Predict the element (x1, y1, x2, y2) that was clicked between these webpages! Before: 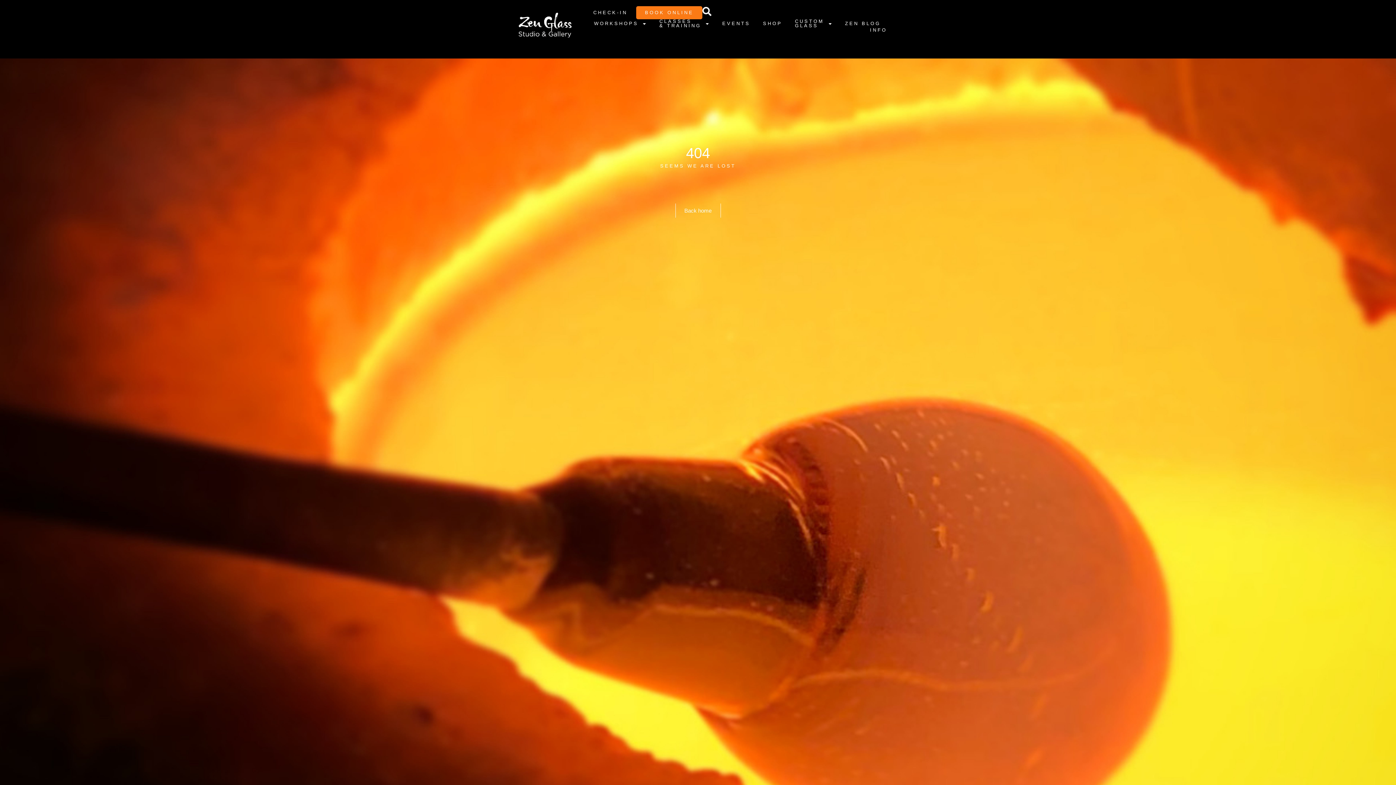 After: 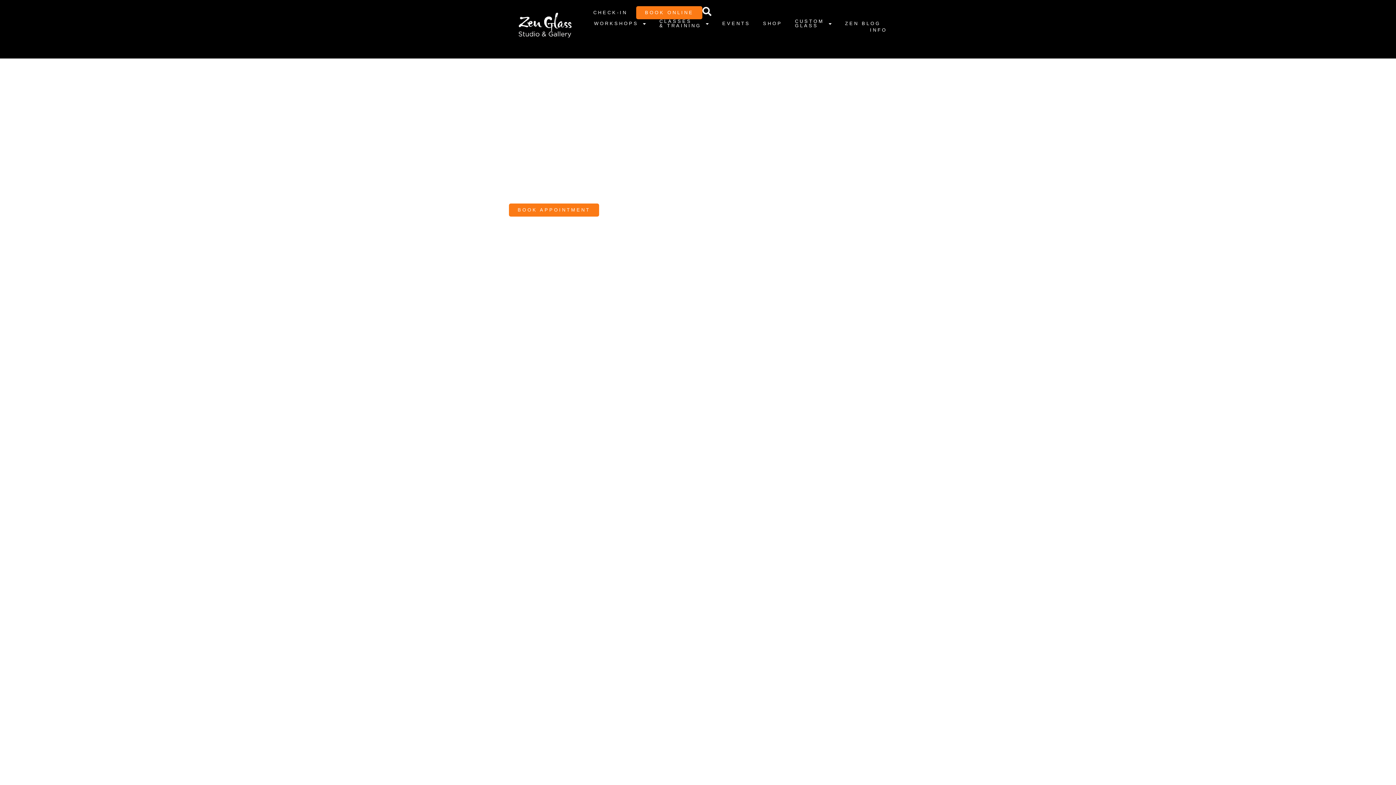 Action: label: Back home bbox: (675, 203, 720, 217)